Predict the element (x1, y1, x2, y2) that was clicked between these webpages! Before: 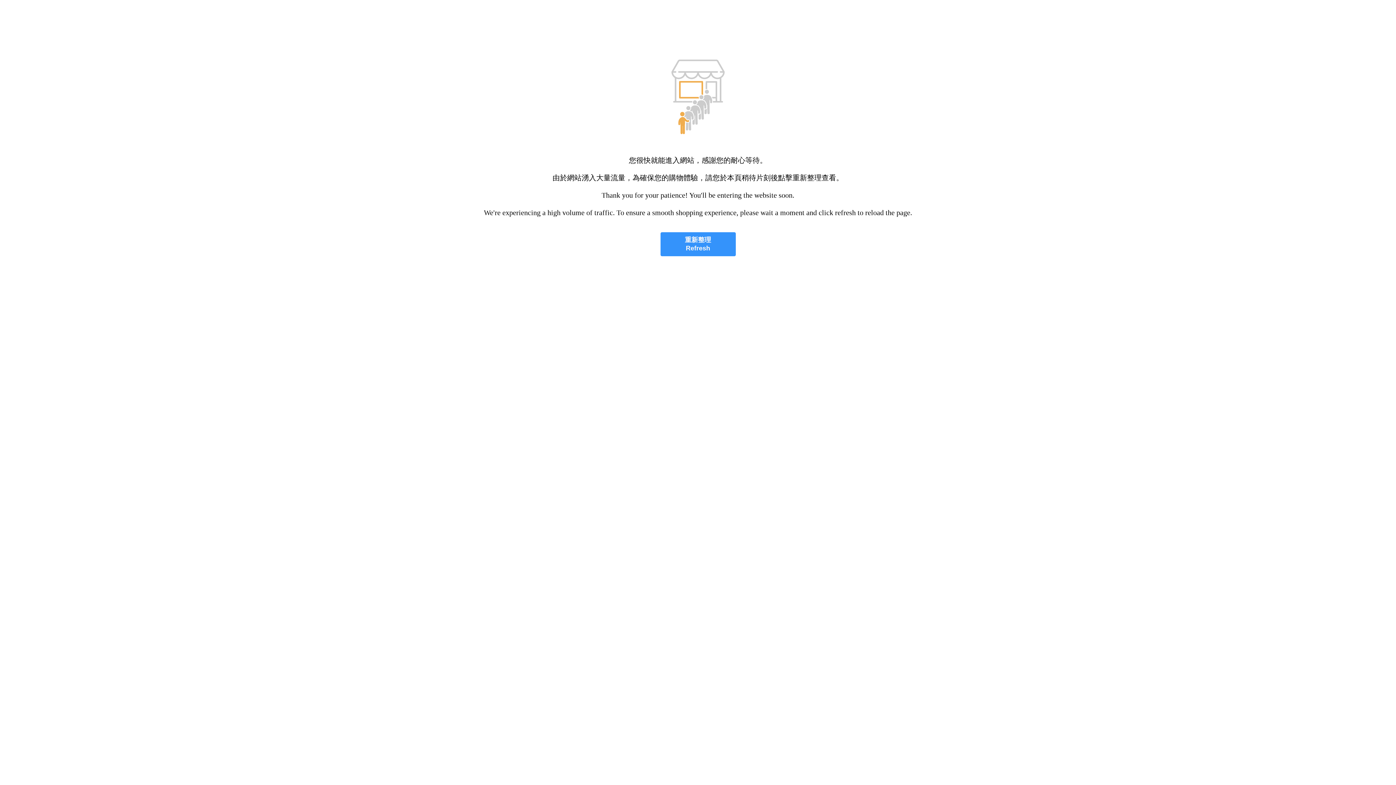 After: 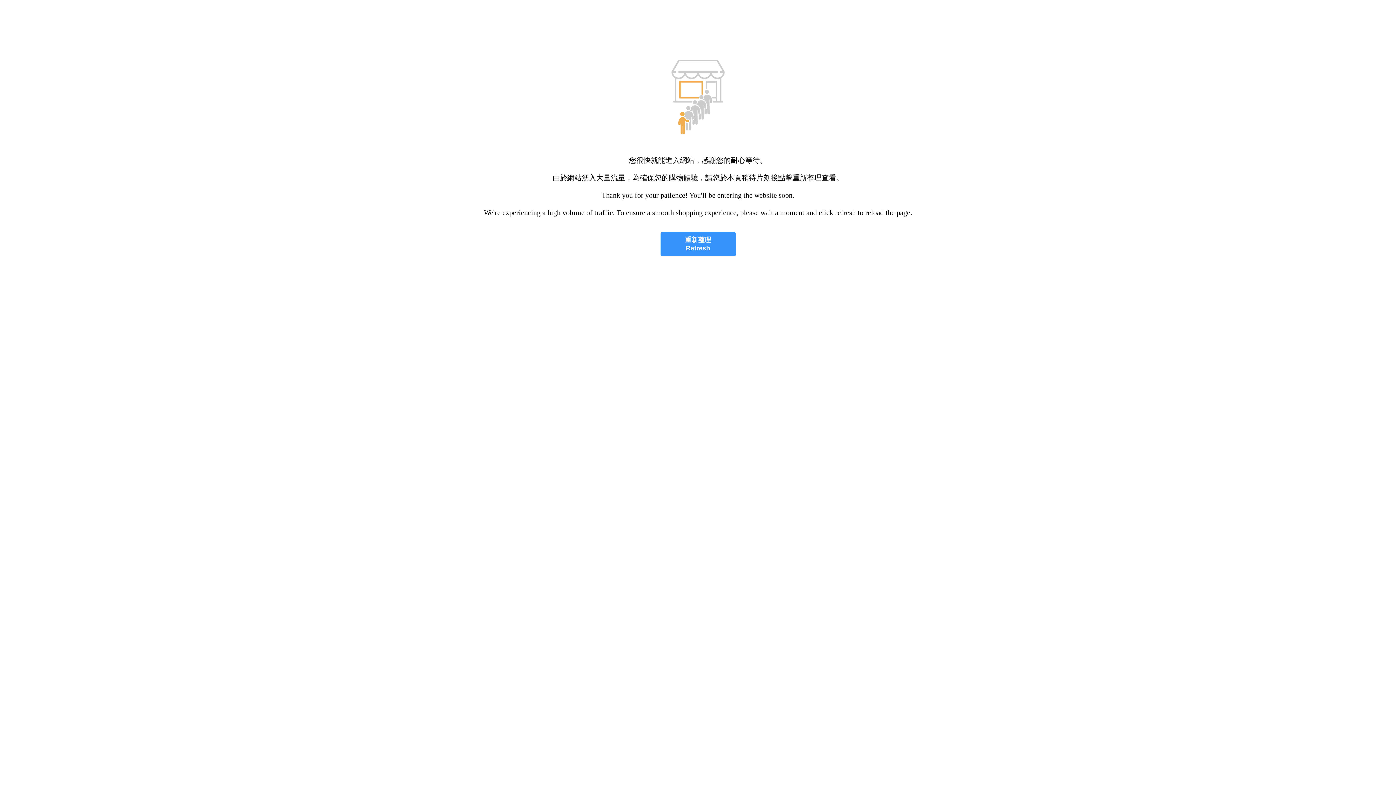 Action: bbox: (660, 232, 735, 256) label: 重新整理
Refresh